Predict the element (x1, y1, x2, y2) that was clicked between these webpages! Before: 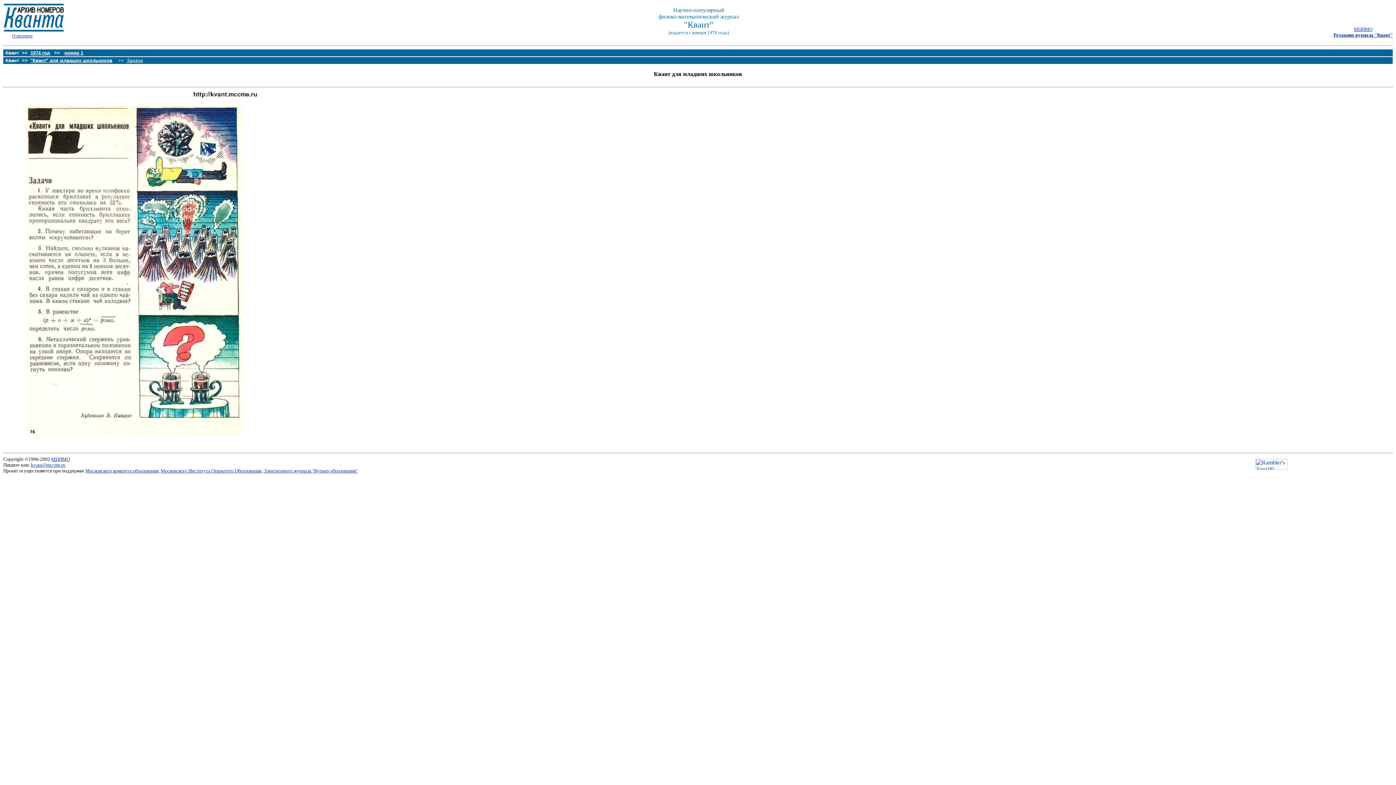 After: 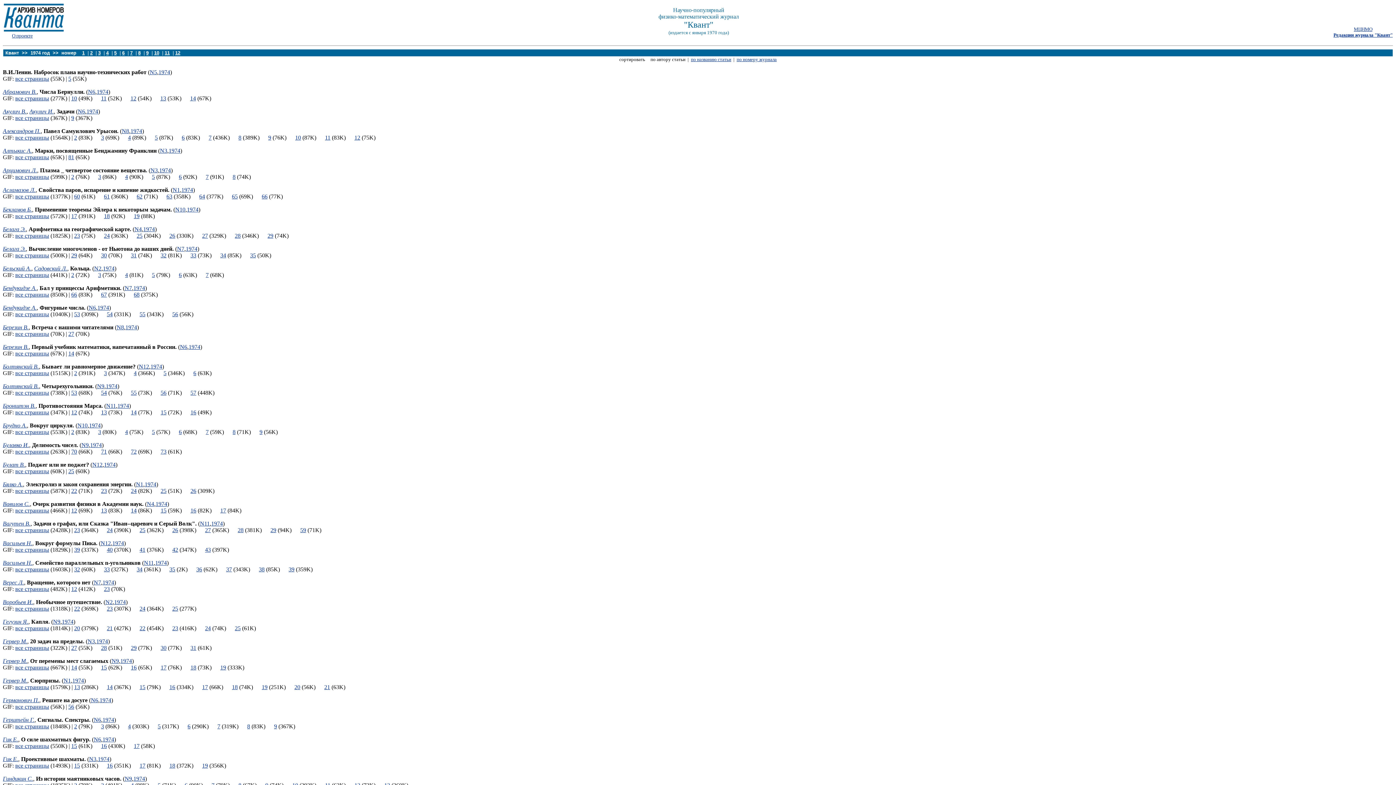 Action: label: 1974 год bbox: (30, 50, 49, 55)